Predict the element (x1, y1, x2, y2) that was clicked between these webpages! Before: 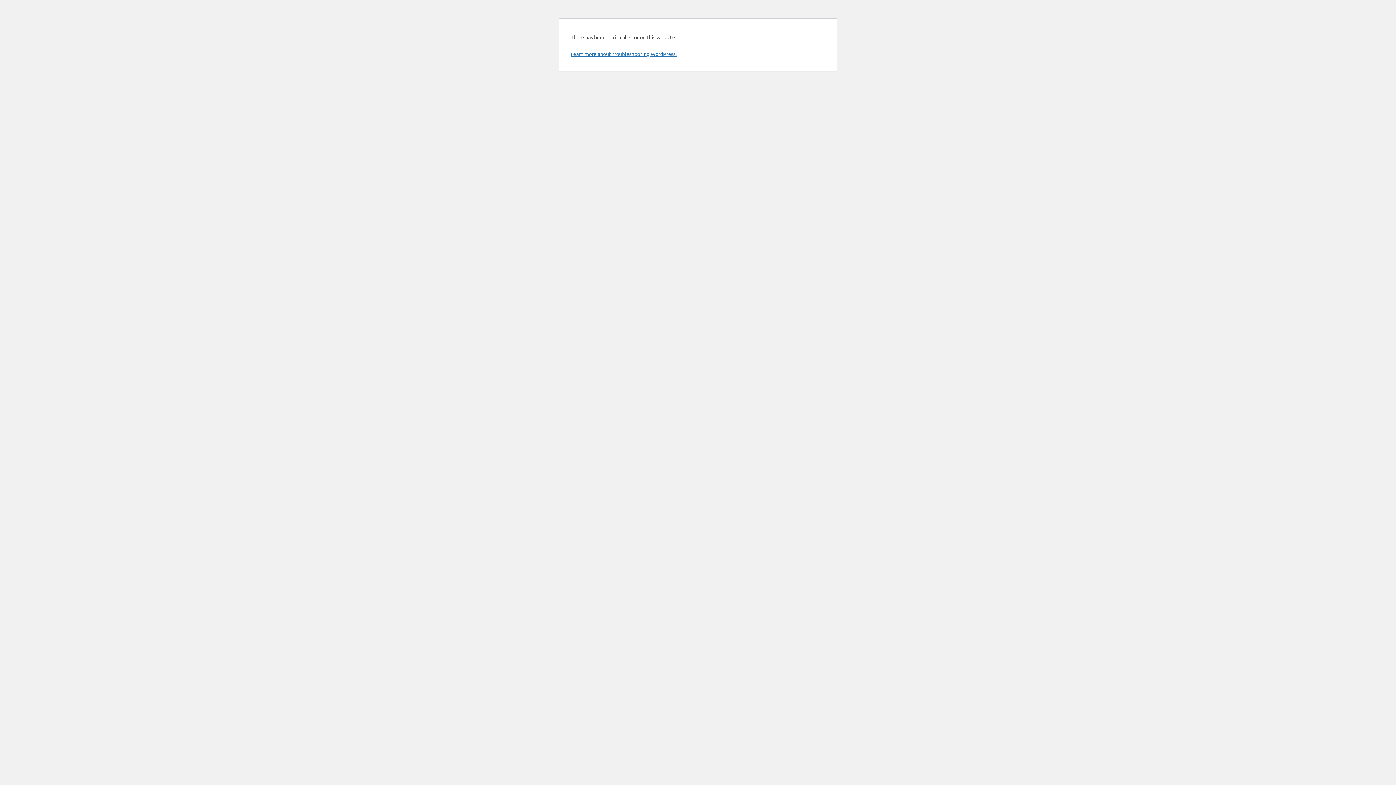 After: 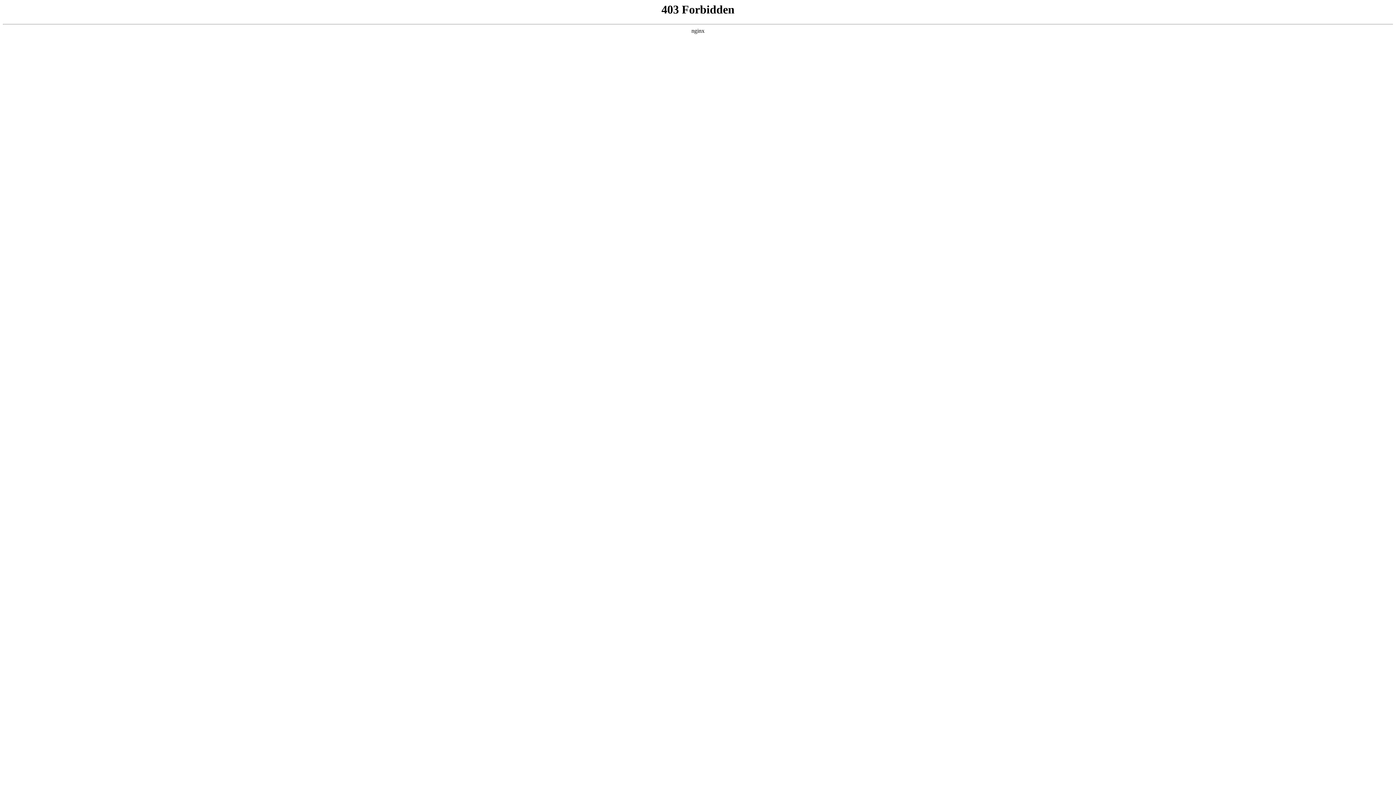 Action: bbox: (570, 50, 676, 57) label: Learn more about troubleshooting WordPress.